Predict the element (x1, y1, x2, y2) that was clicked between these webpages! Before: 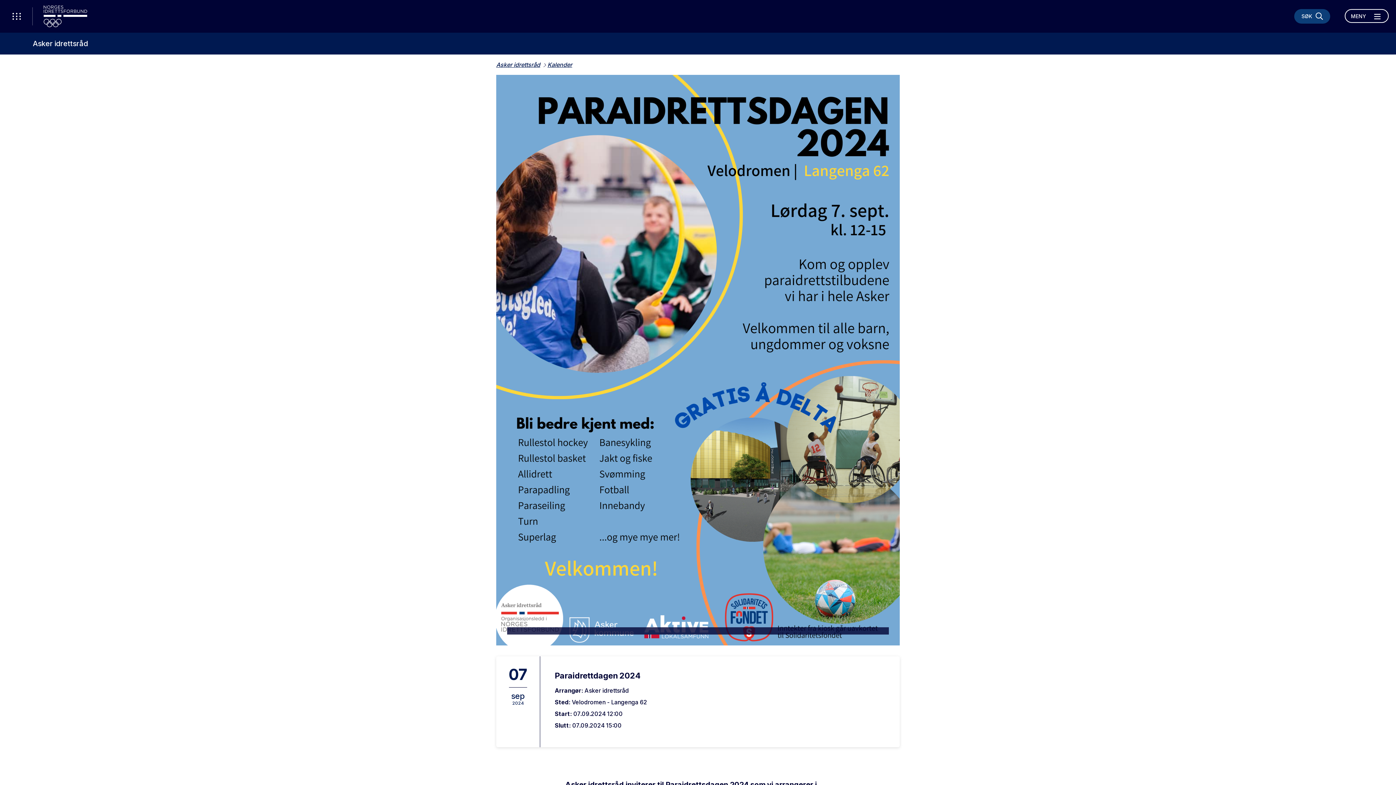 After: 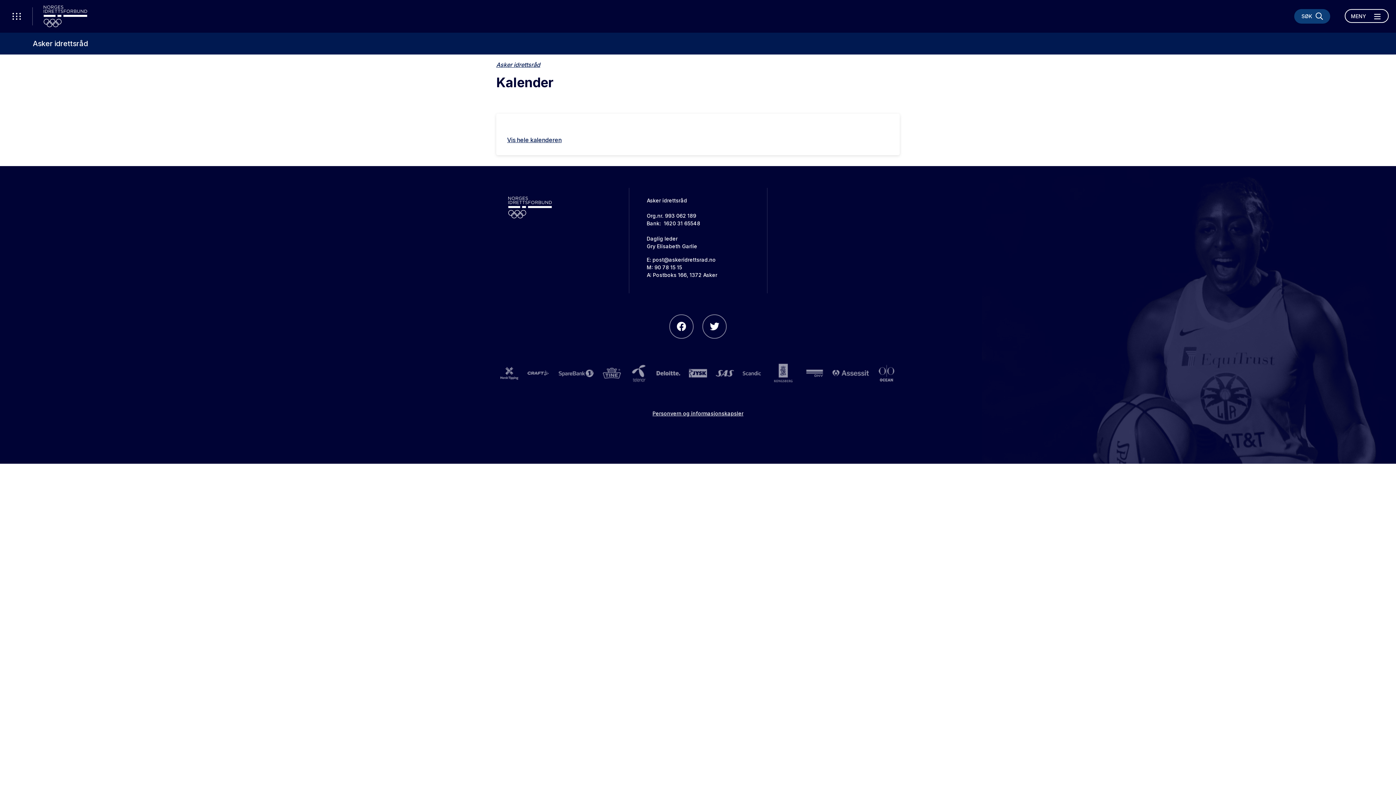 Action: label: Kalender bbox: (547, 61, 572, 68)